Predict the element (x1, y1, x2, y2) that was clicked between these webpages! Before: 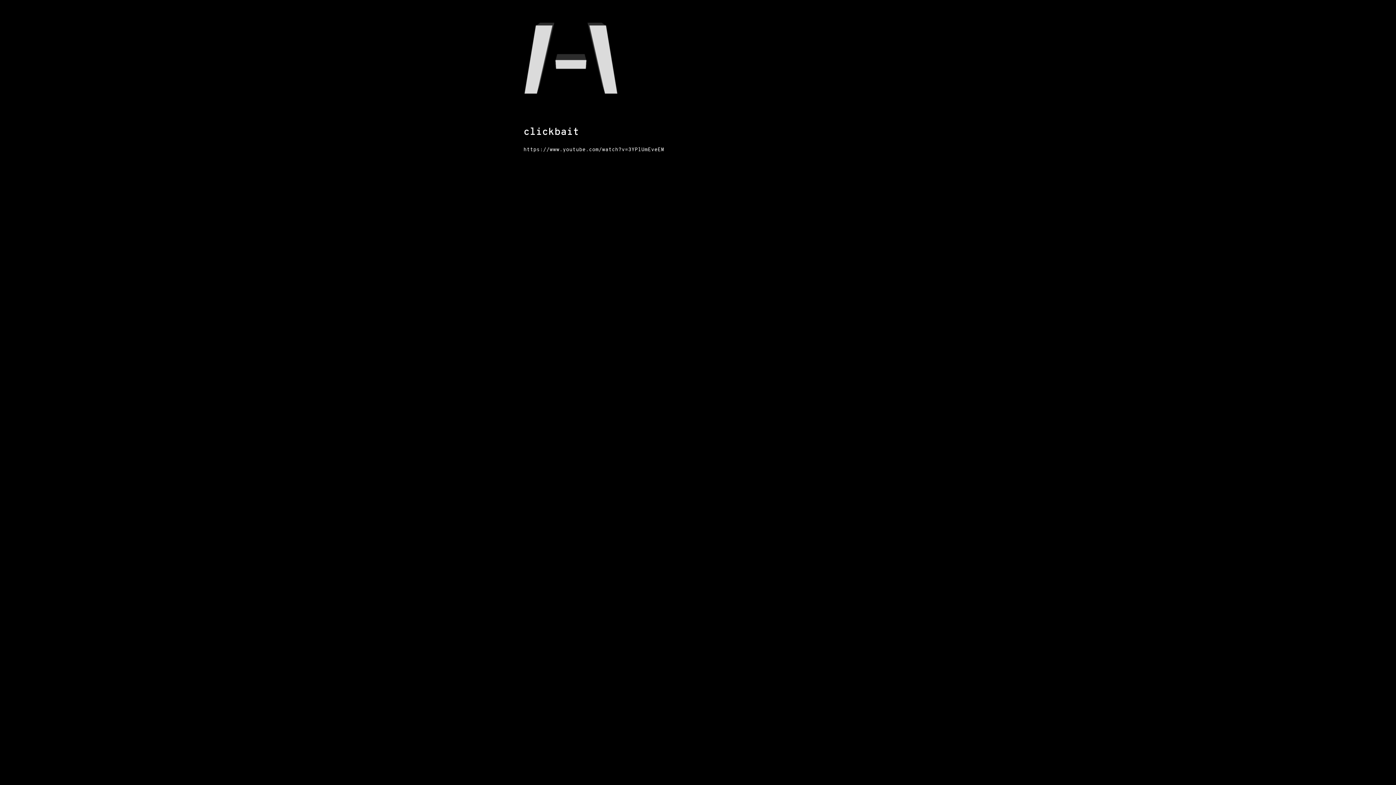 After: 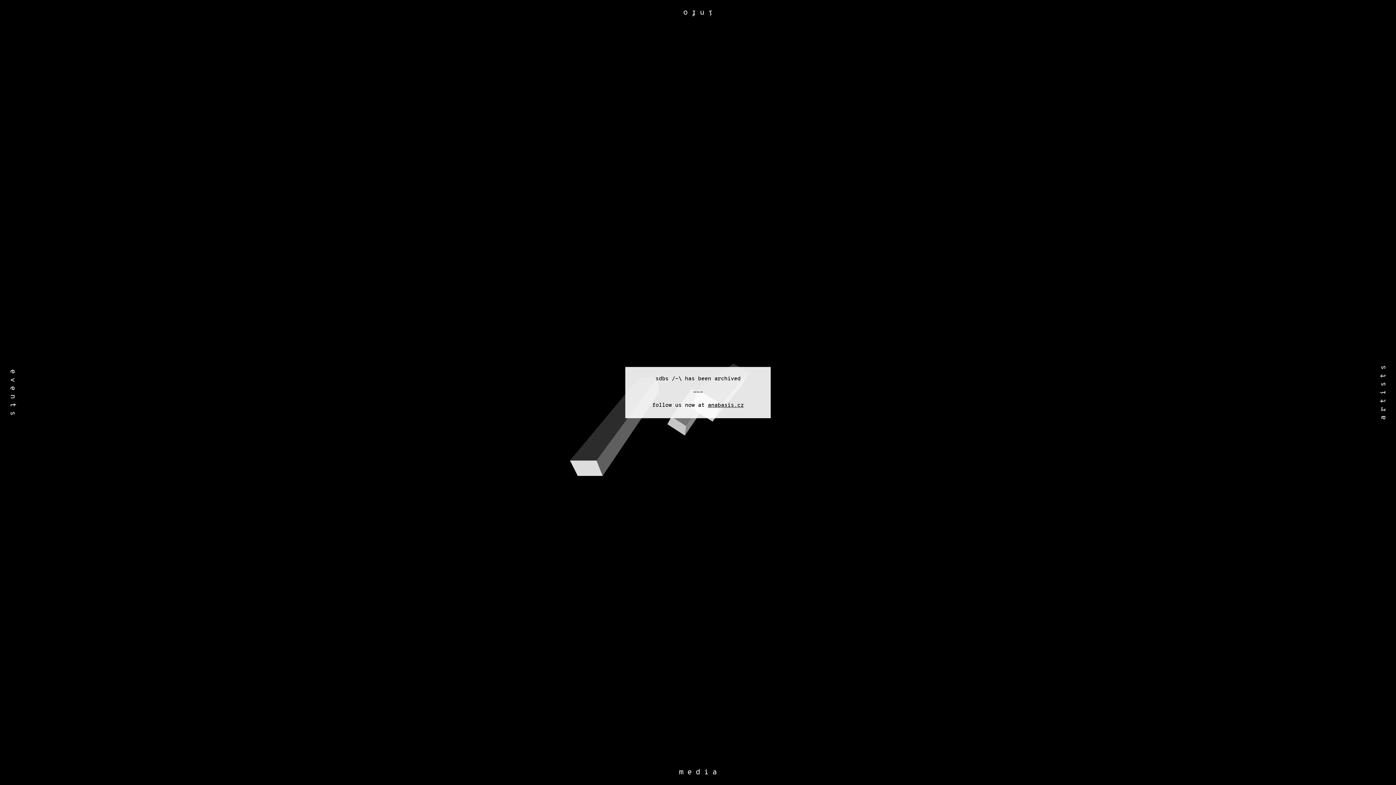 Action: bbox: (512, 112, 629, 117)